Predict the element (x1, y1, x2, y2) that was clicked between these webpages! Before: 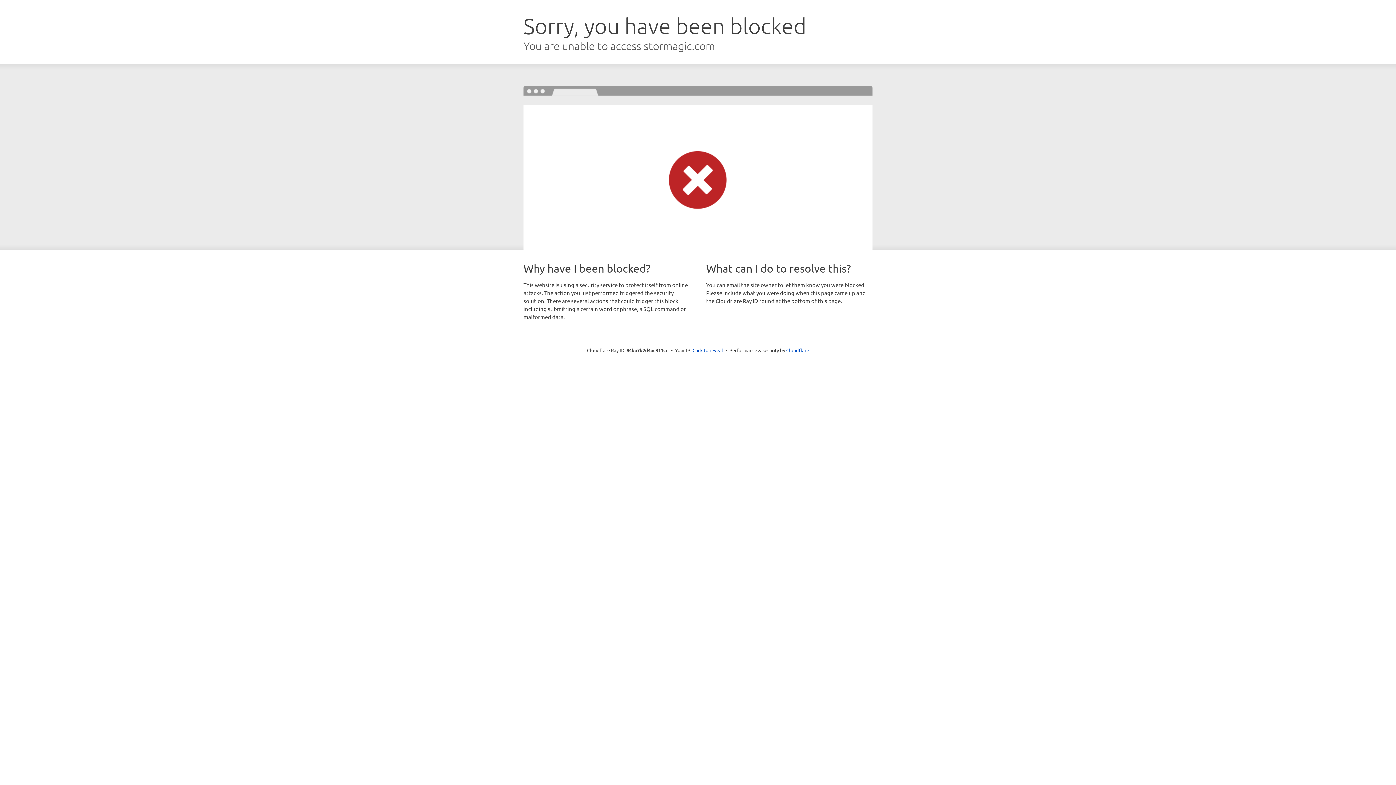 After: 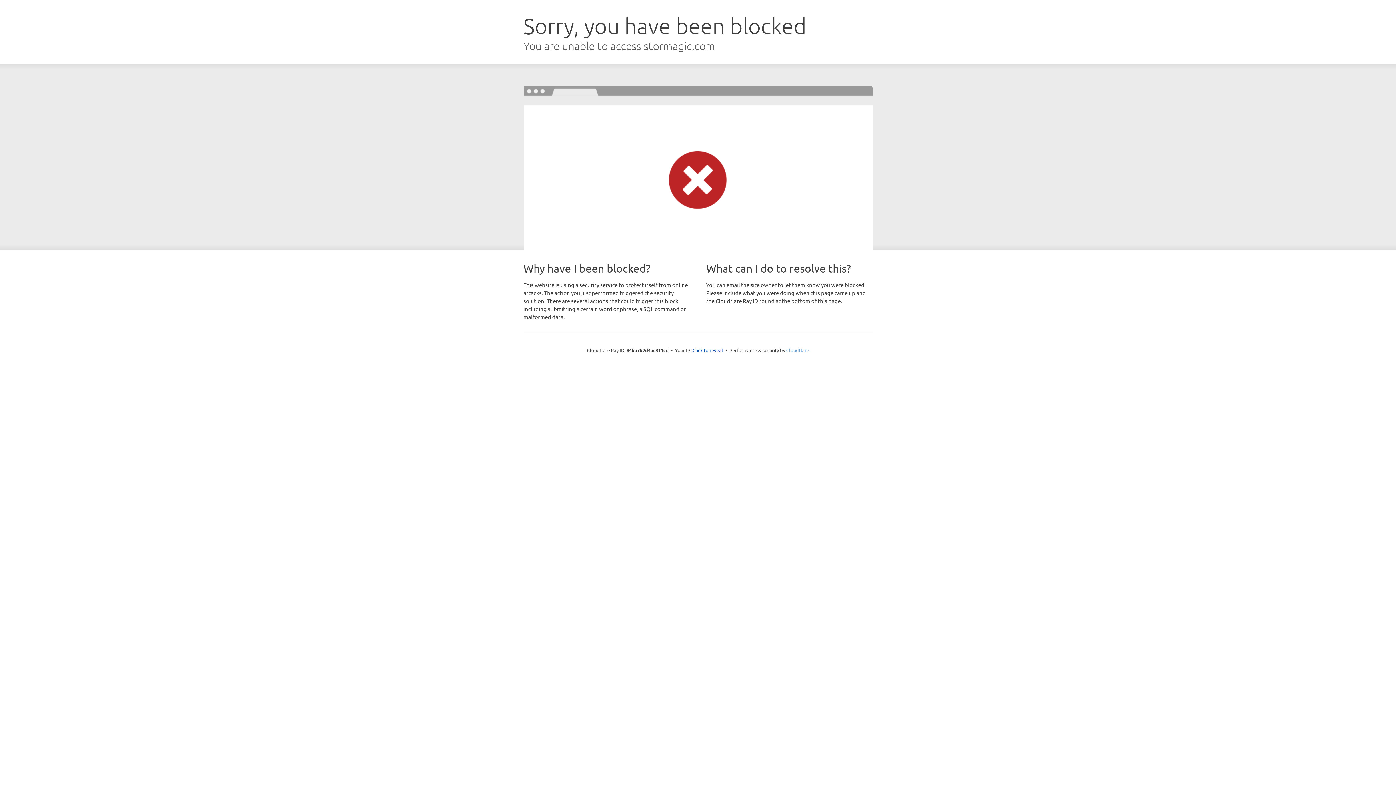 Action: label: Cloudflare bbox: (786, 347, 809, 353)